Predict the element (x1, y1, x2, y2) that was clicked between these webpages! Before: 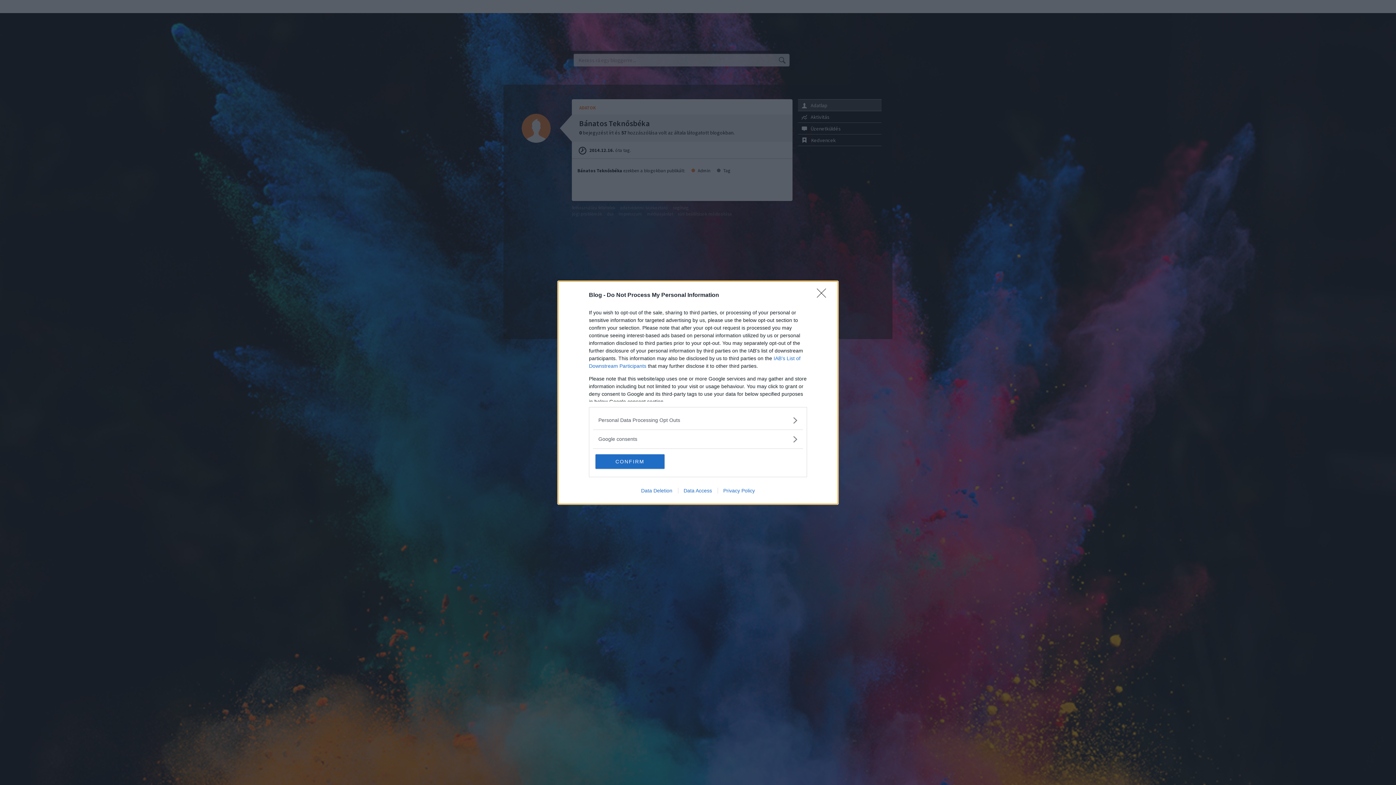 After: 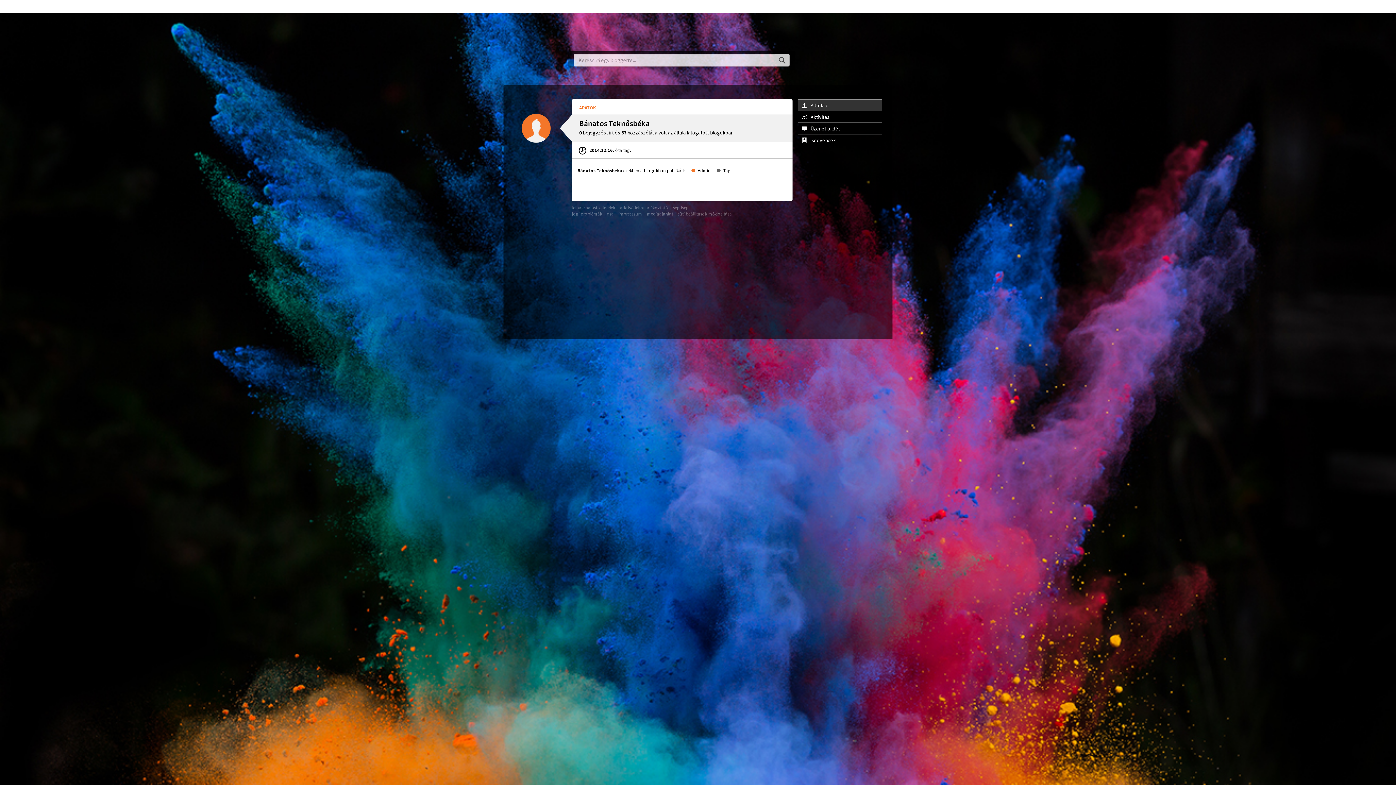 Action: label: CONFIRM bbox: (595, 454, 664, 468)